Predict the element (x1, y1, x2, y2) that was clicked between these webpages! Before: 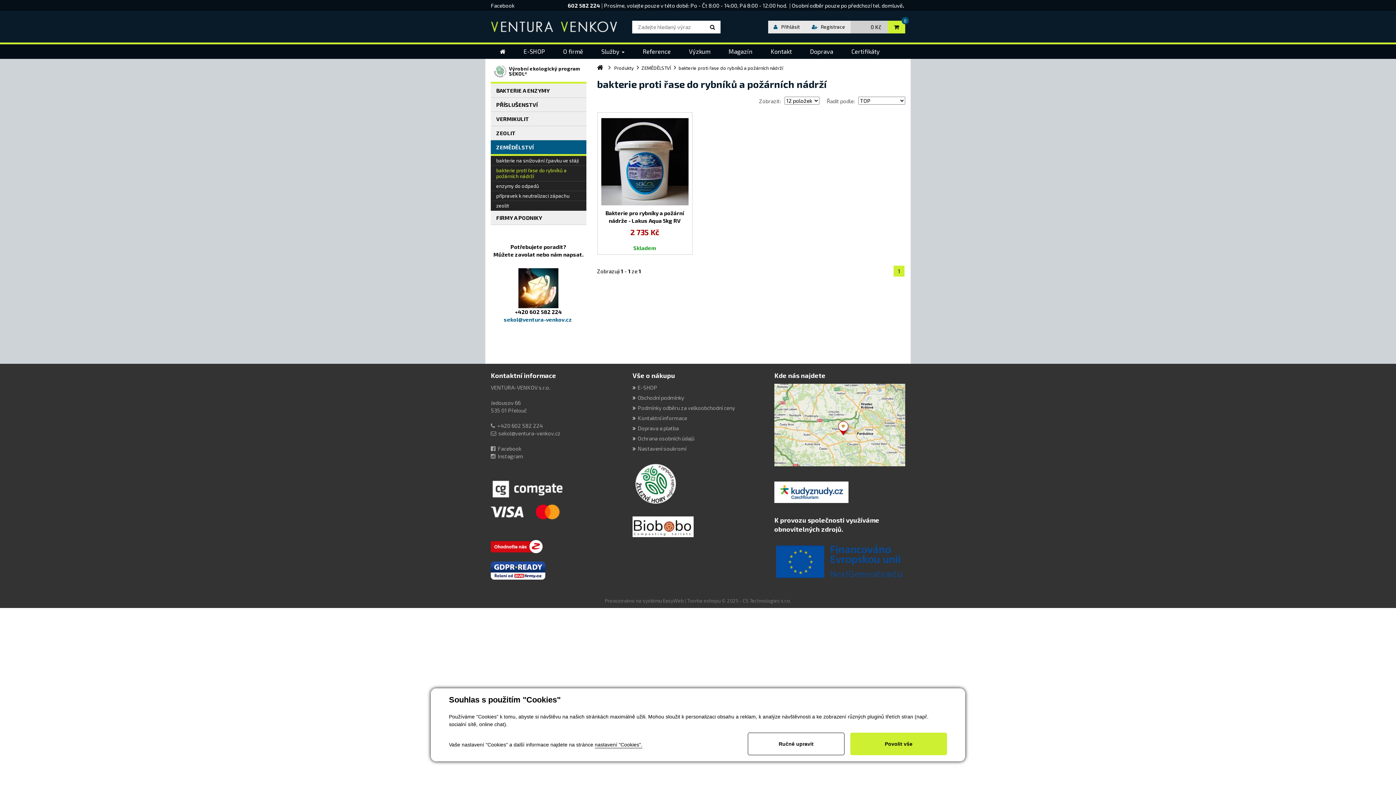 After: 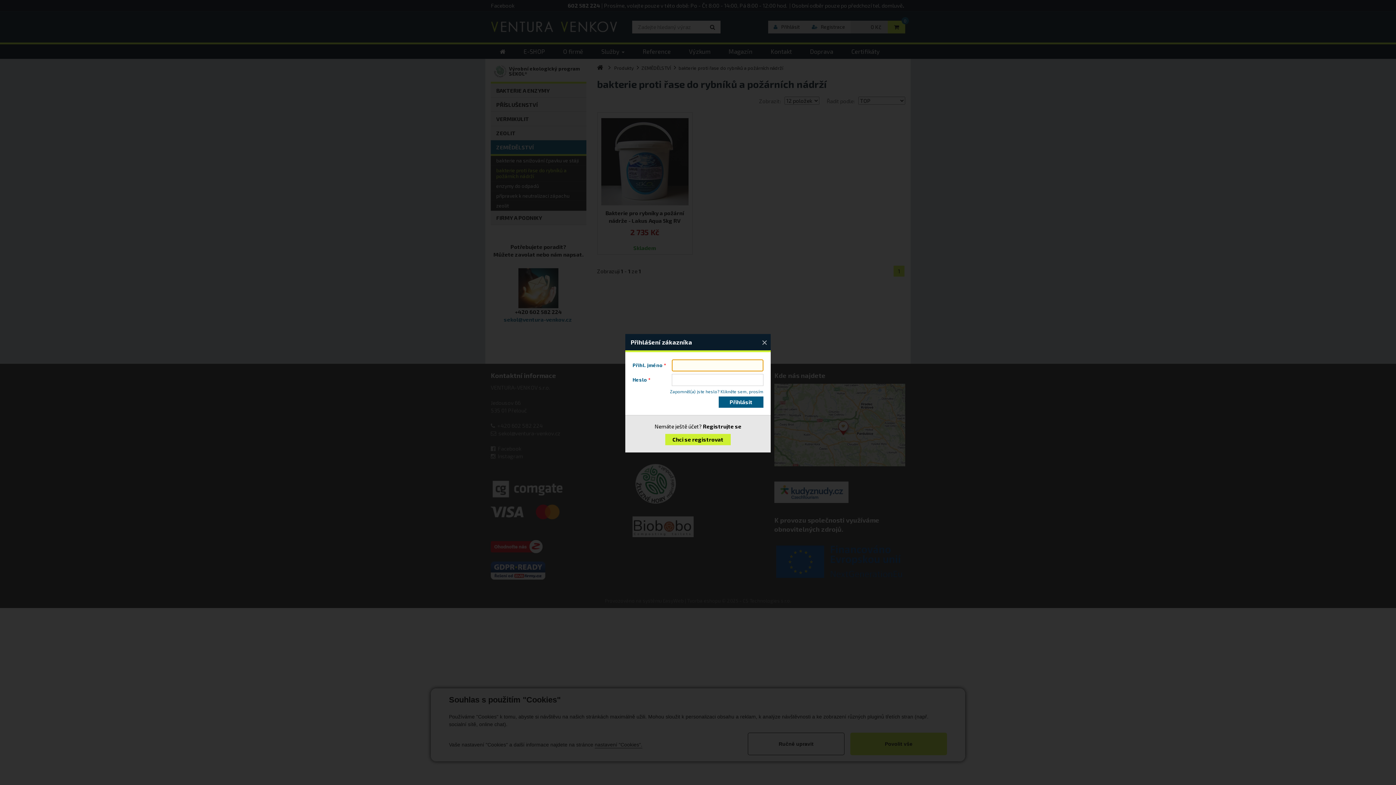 Action: bbox: (768, 20, 805, 33) label: Přihlásit